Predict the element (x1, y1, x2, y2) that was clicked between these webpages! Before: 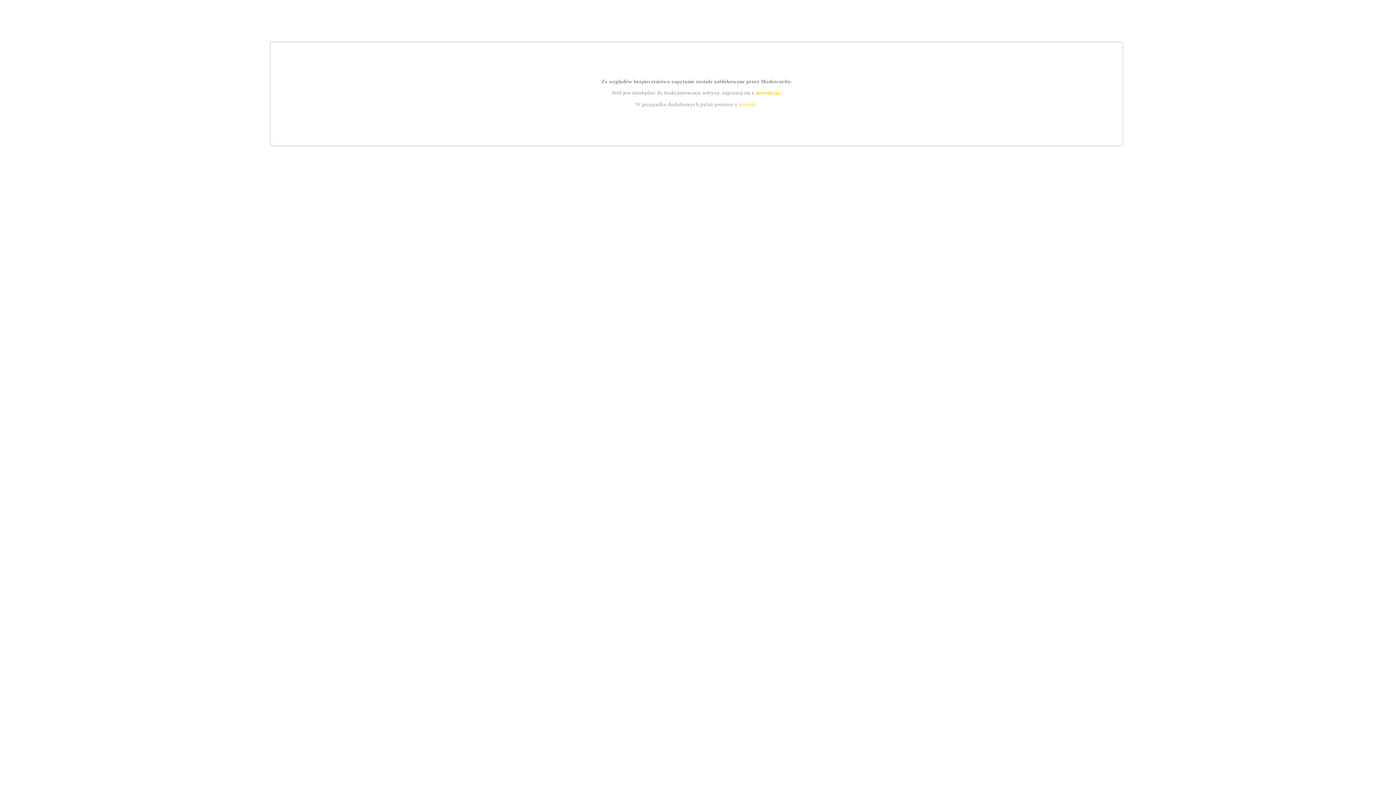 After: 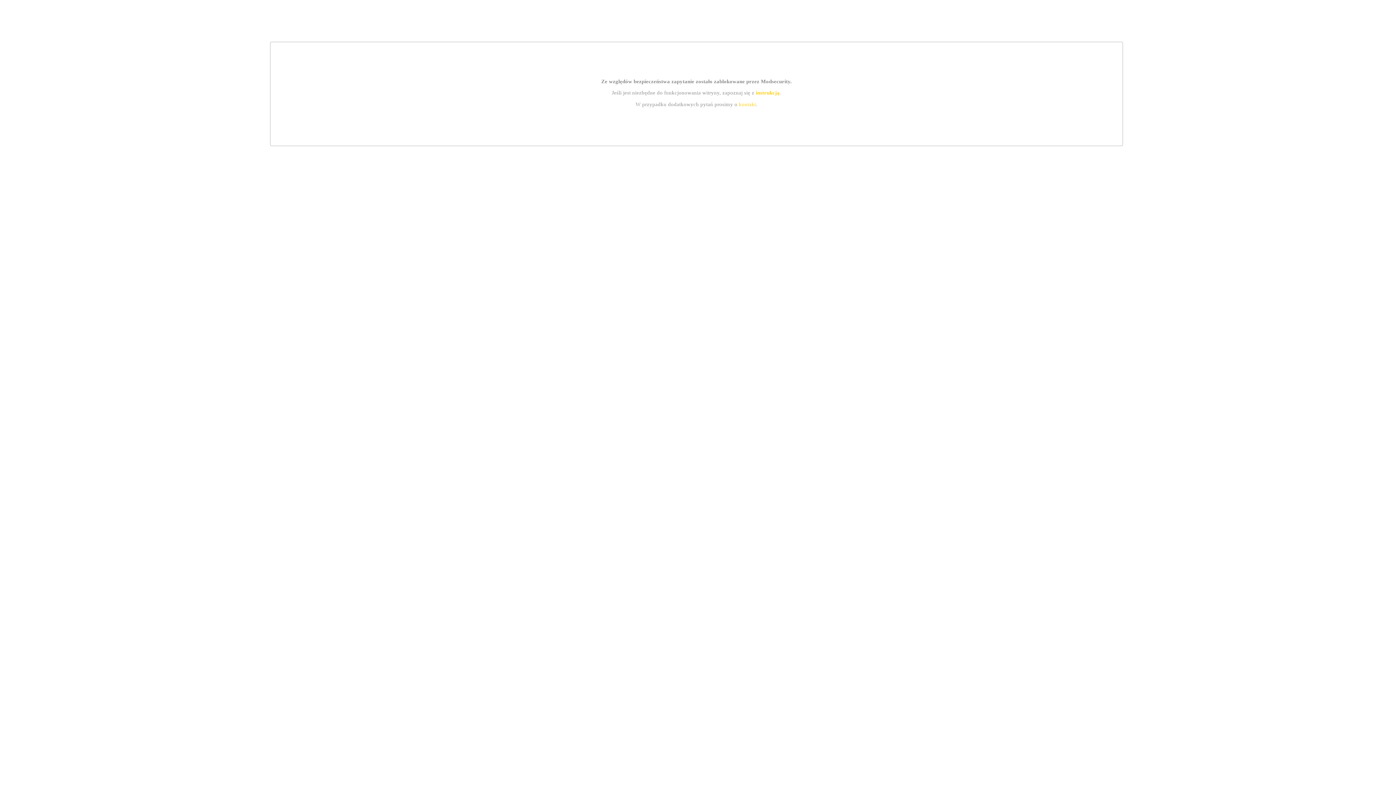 Action: label: kontakt bbox: (739, 101, 756, 107)